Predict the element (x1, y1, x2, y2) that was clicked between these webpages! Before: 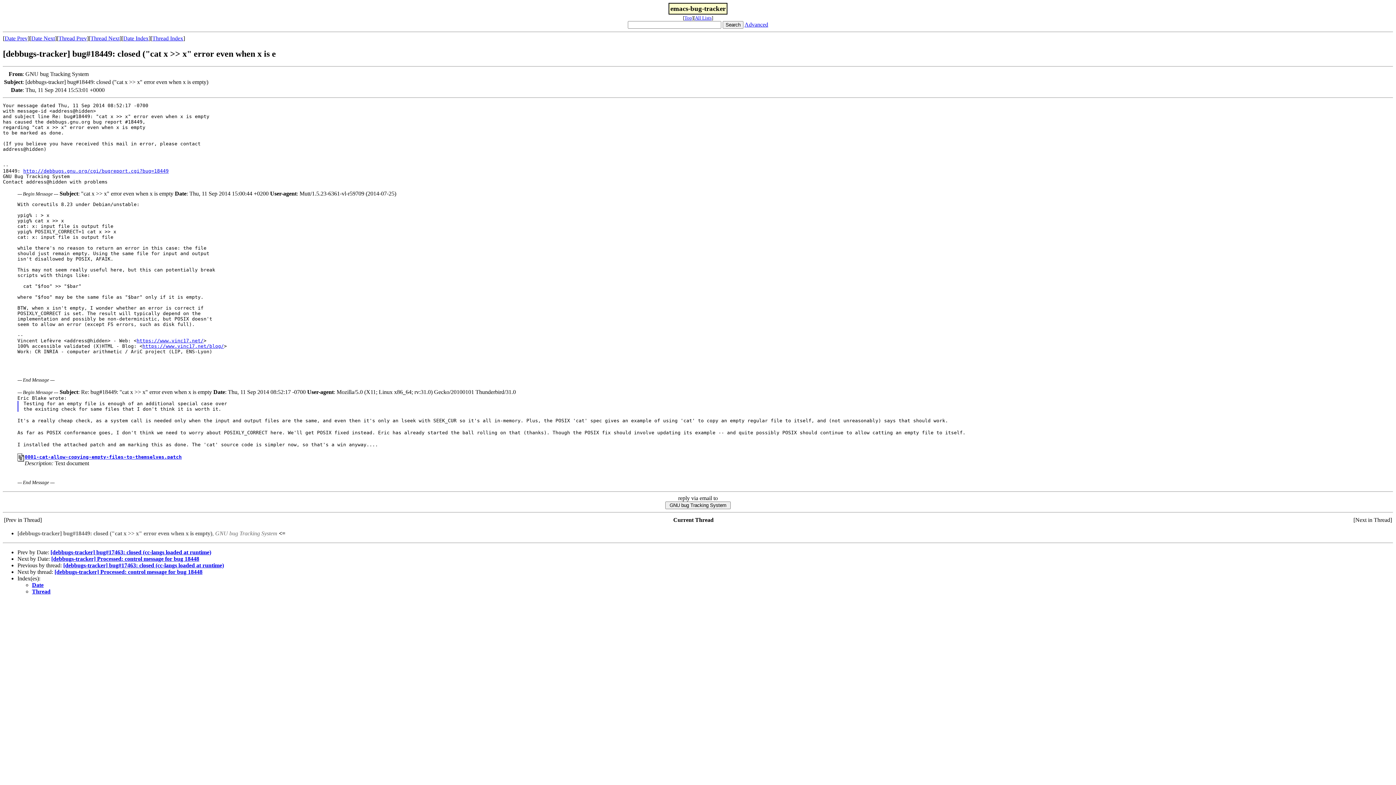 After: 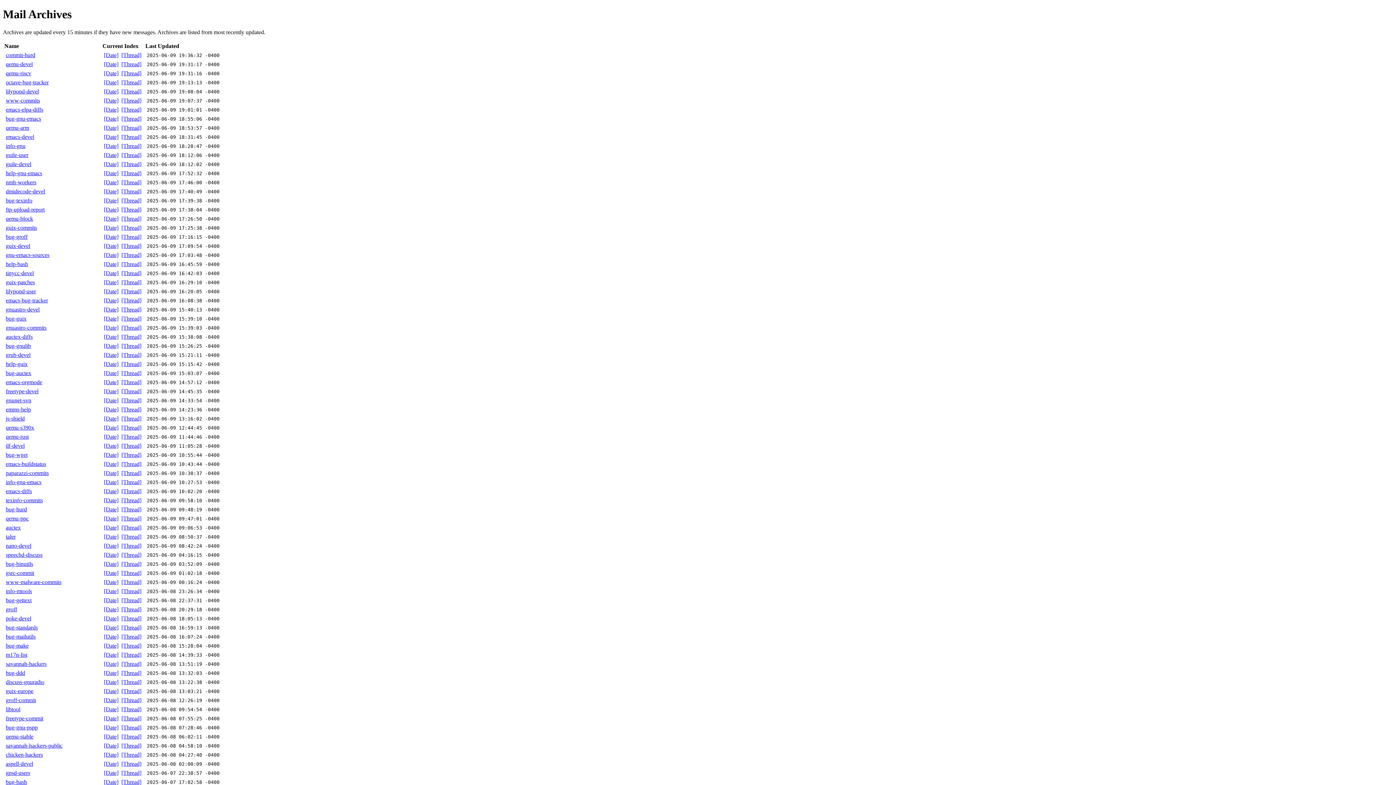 Action: label: All Lists bbox: (695, 15, 711, 20)